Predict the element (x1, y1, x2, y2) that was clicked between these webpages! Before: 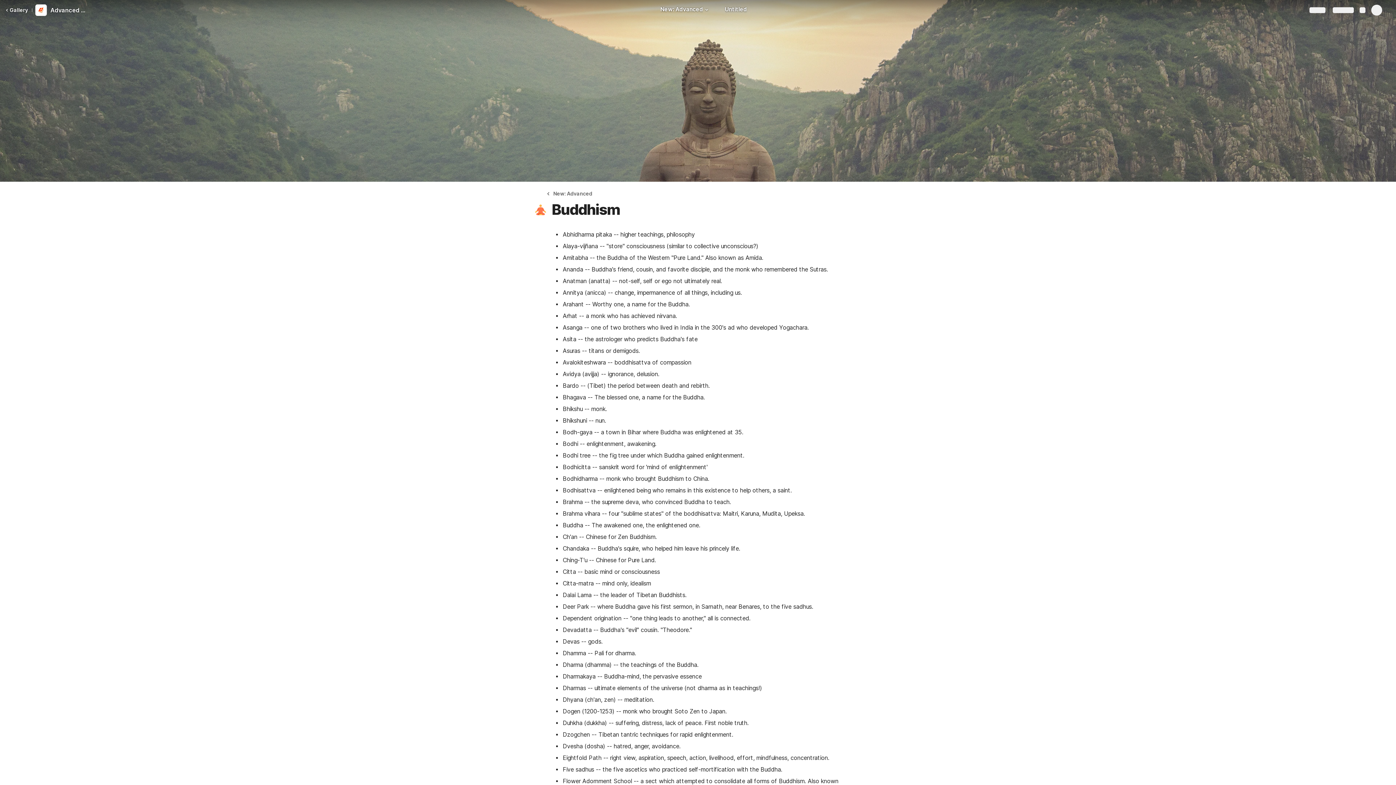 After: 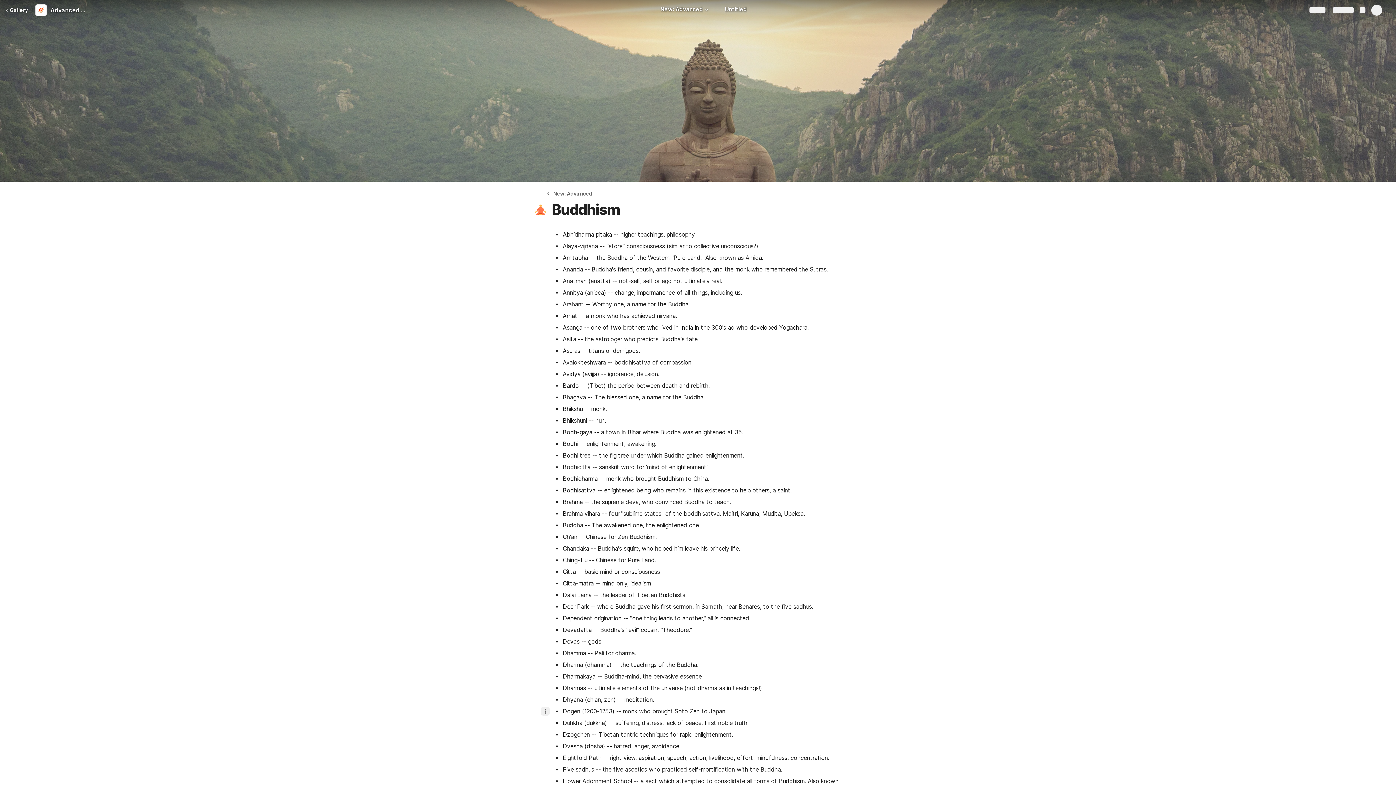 Action: bbox: (541, 707, 549, 716)